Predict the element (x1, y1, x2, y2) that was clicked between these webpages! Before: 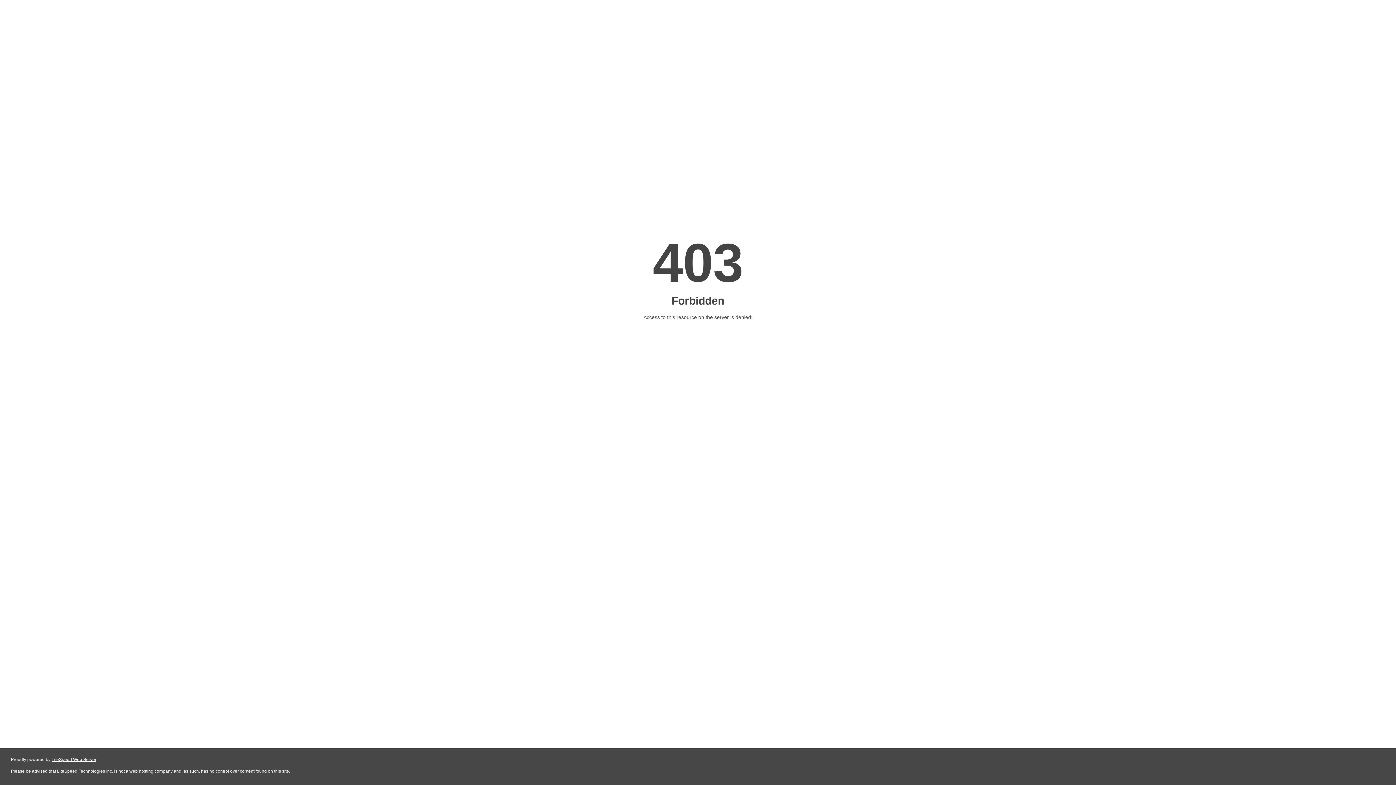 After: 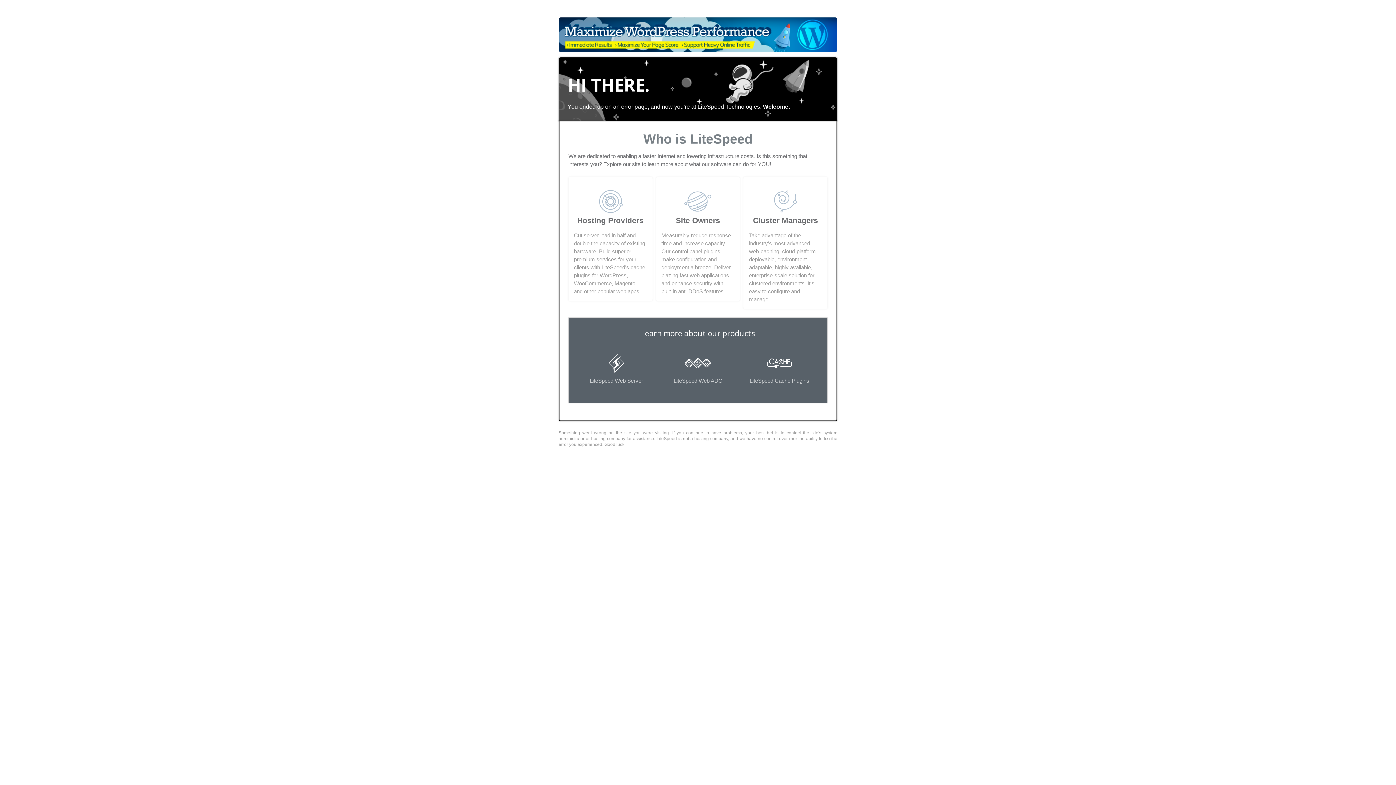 Action: bbox: (51, 757, 96, 762) label: LiteSpeed Web Server